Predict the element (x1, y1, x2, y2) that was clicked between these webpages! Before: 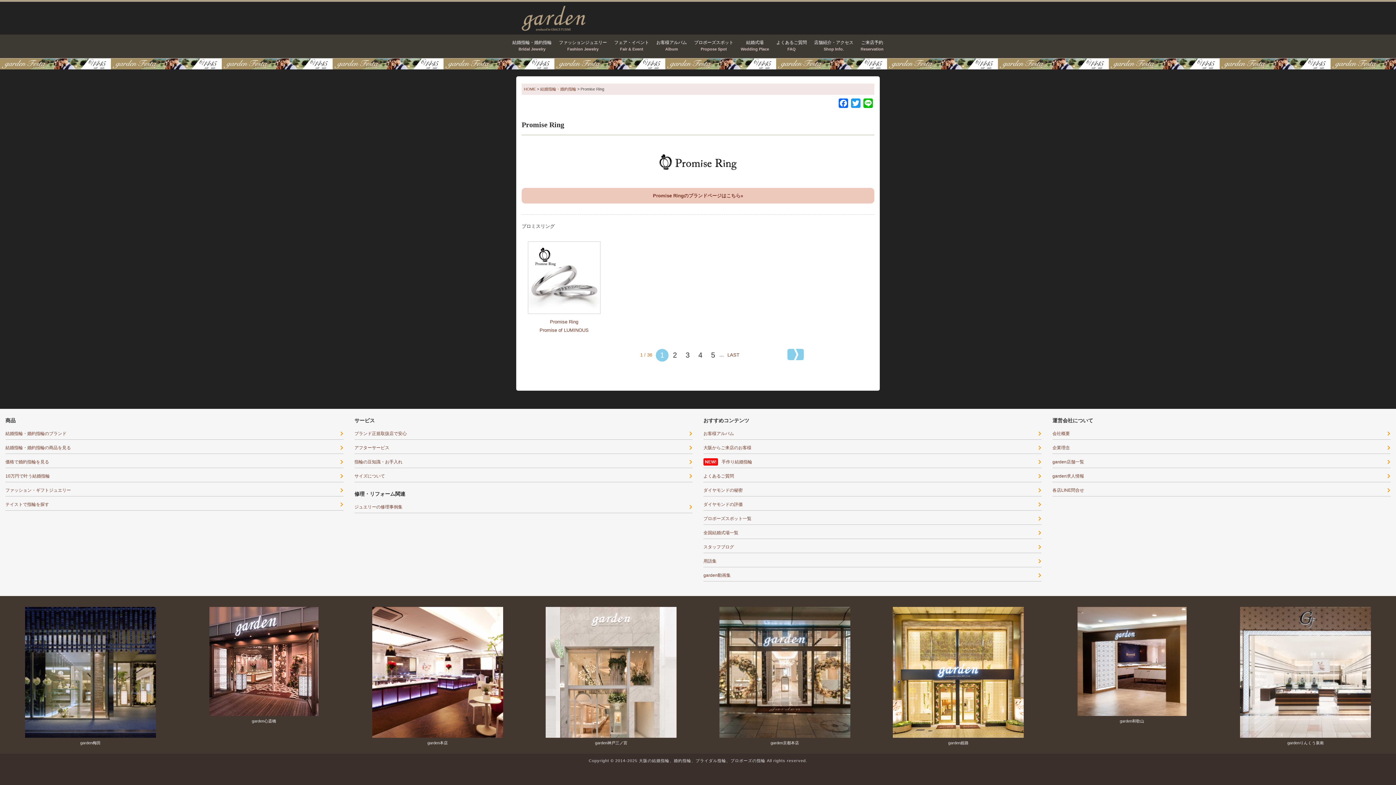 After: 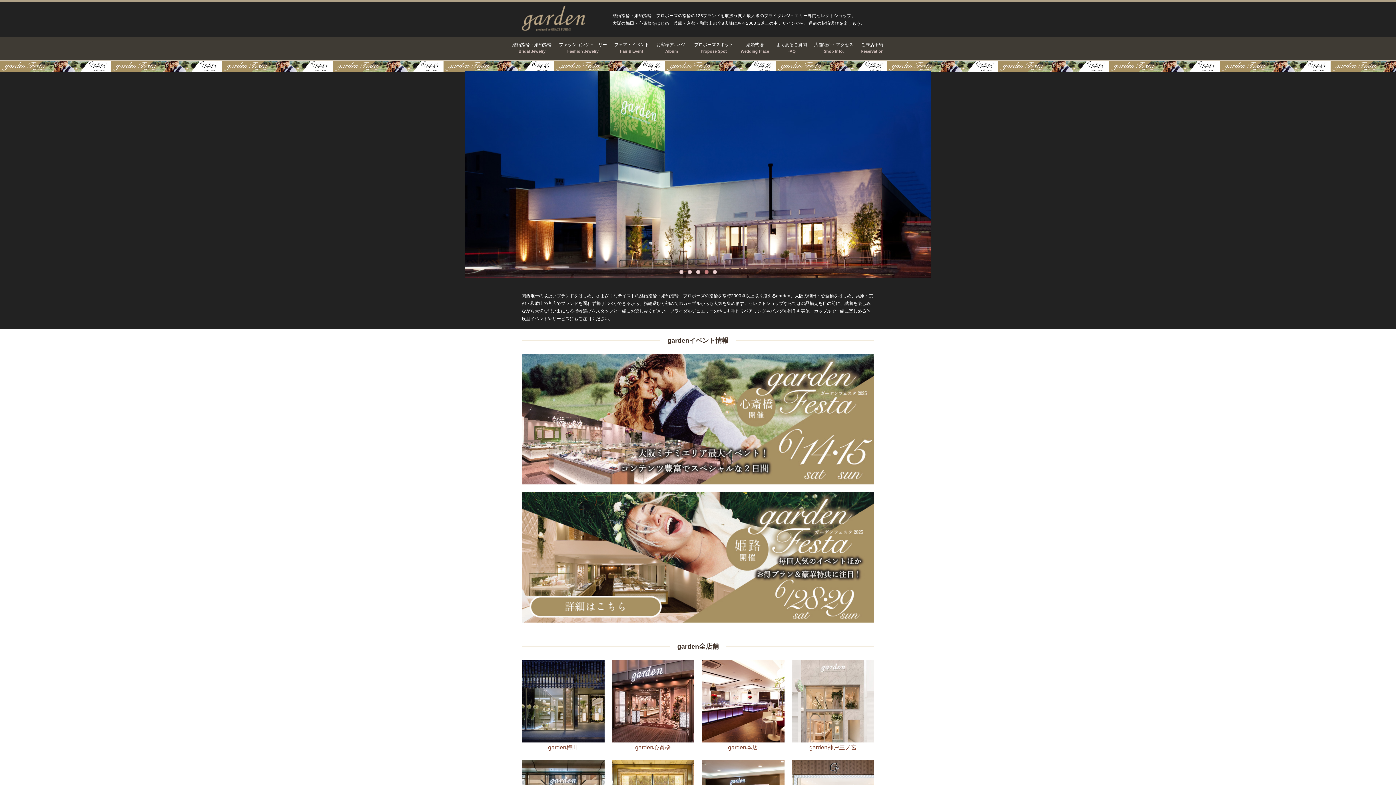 Action: bbox: (588, 758, 807, 763) label: Copyright © 2014-2025 大阪の結婚指輪、婚約指輪、ブライダル指輪、プロポーズの指輪 All rights reserved.